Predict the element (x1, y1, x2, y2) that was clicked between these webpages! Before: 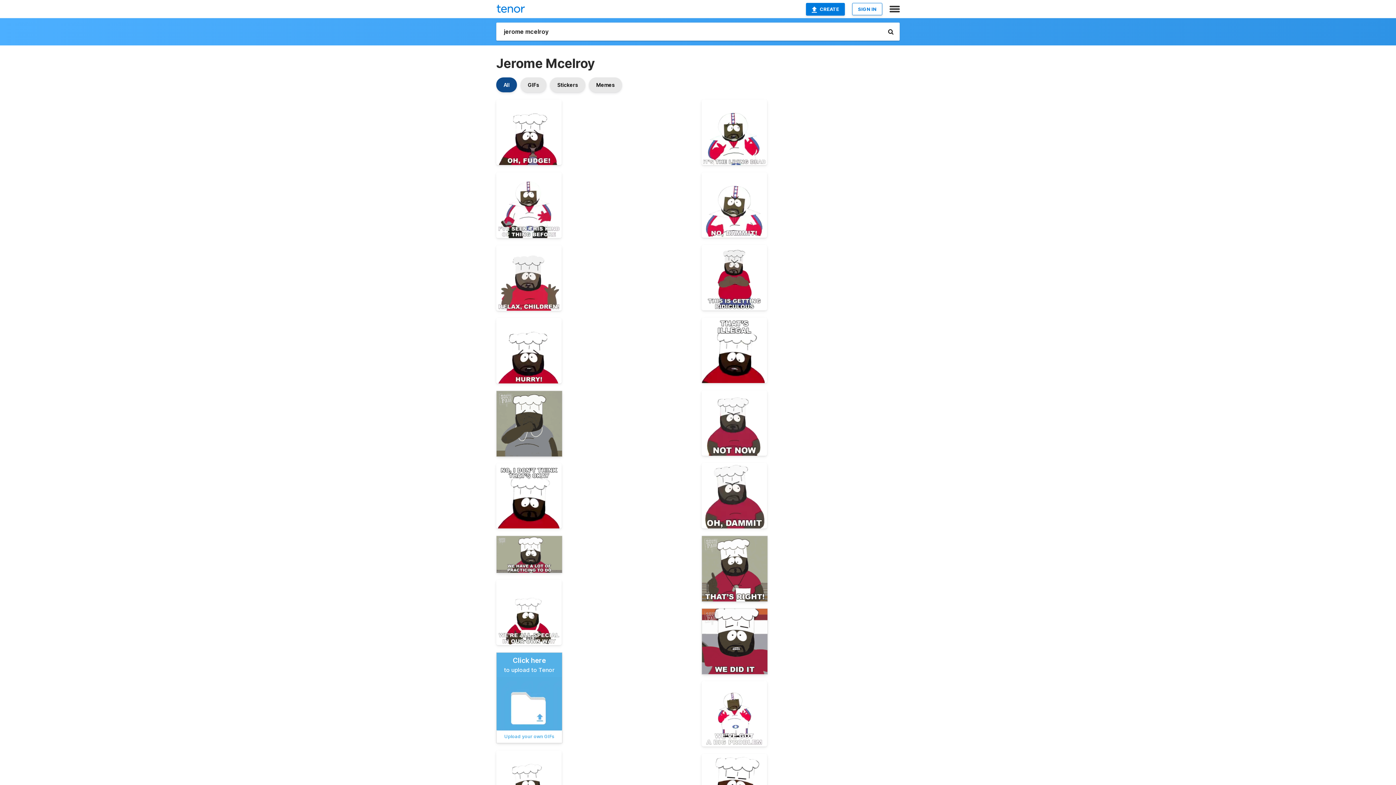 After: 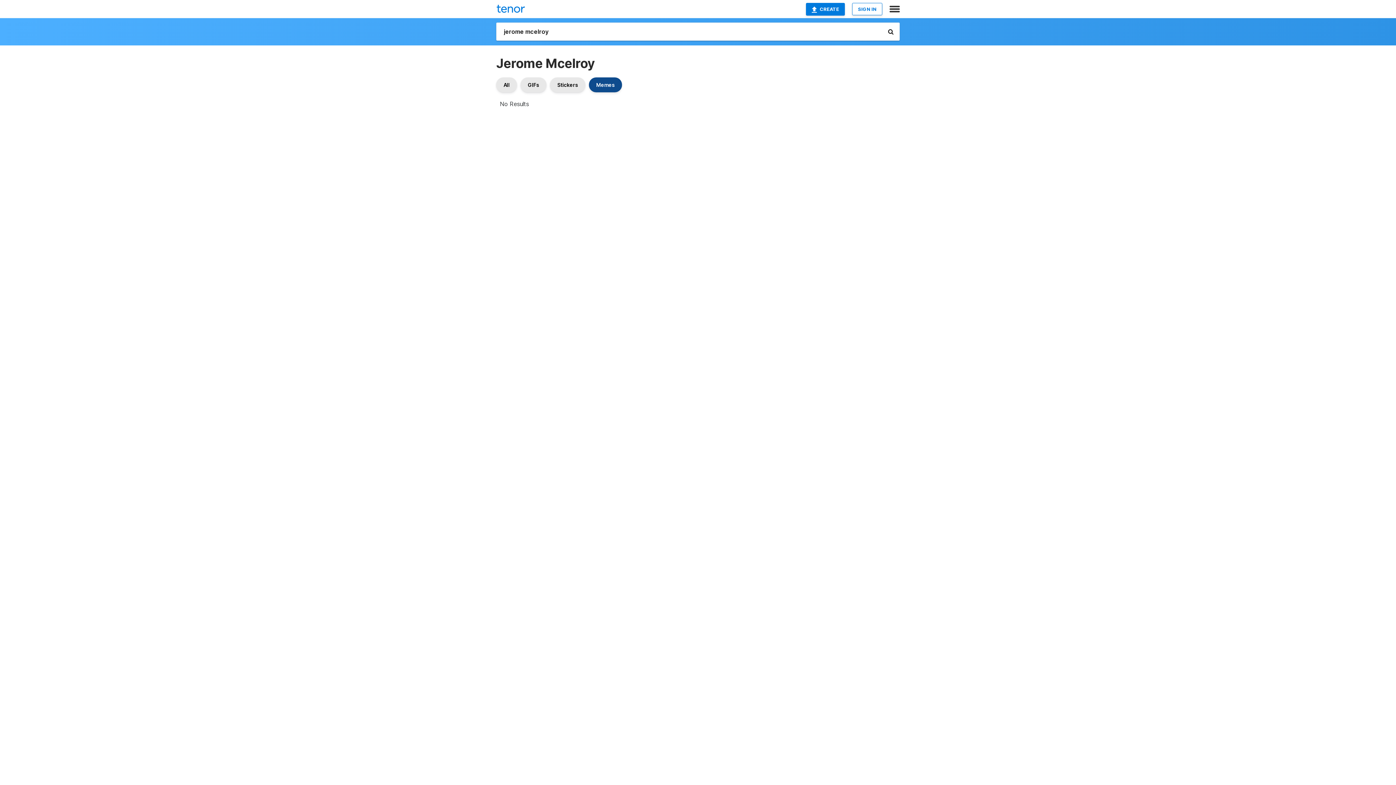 Action: bbox: (589, 77, 622, 92) label: Memes